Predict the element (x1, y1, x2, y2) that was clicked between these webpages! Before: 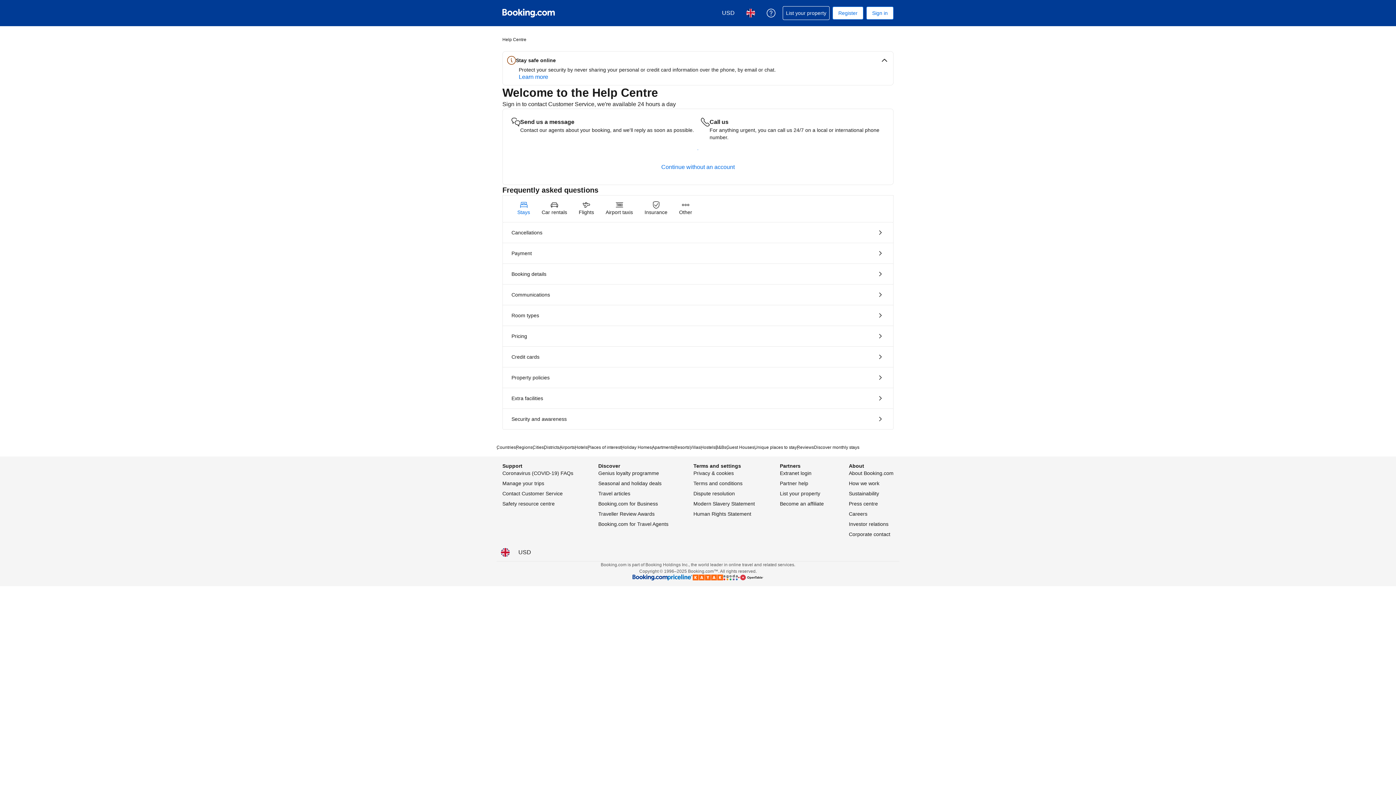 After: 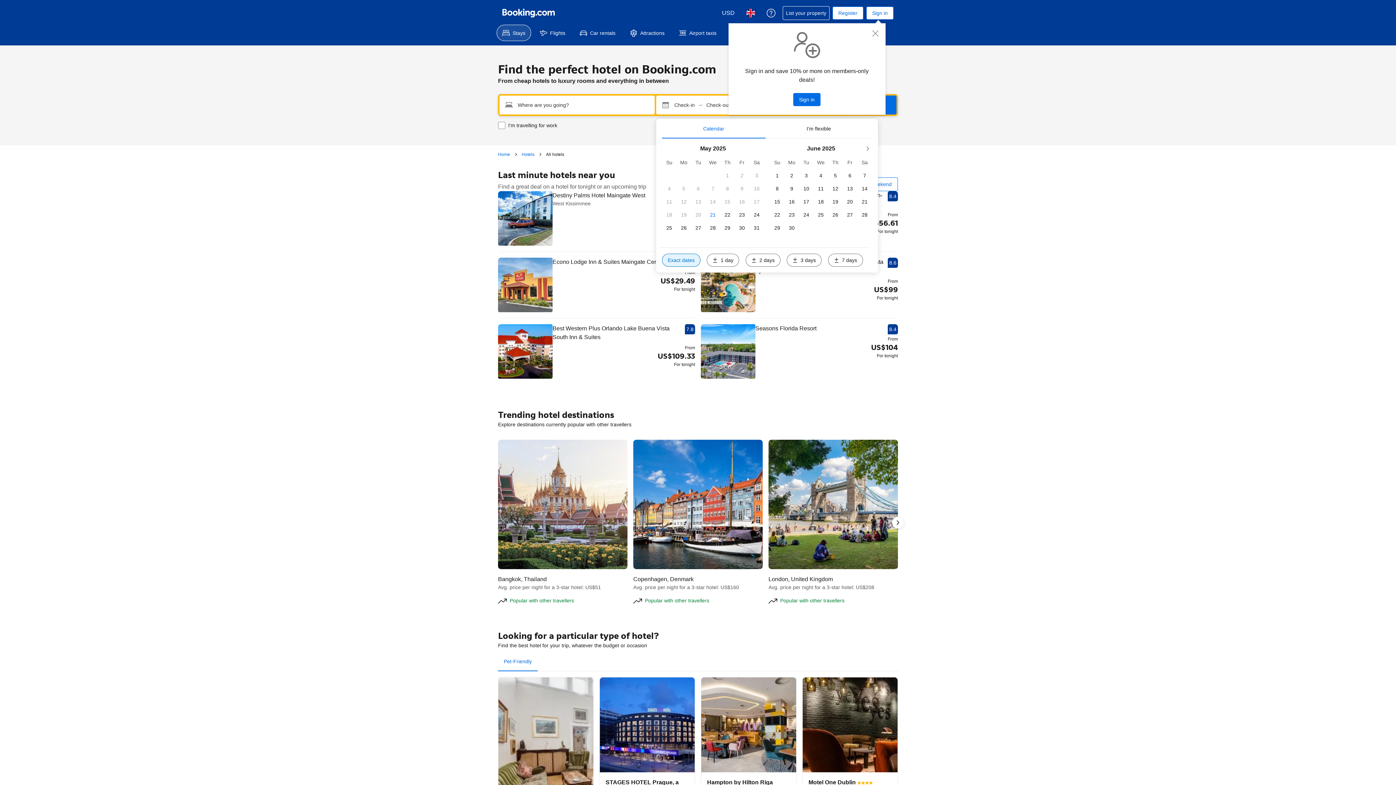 Action: label: Hotels bbox: (574, 444, 587, 450)